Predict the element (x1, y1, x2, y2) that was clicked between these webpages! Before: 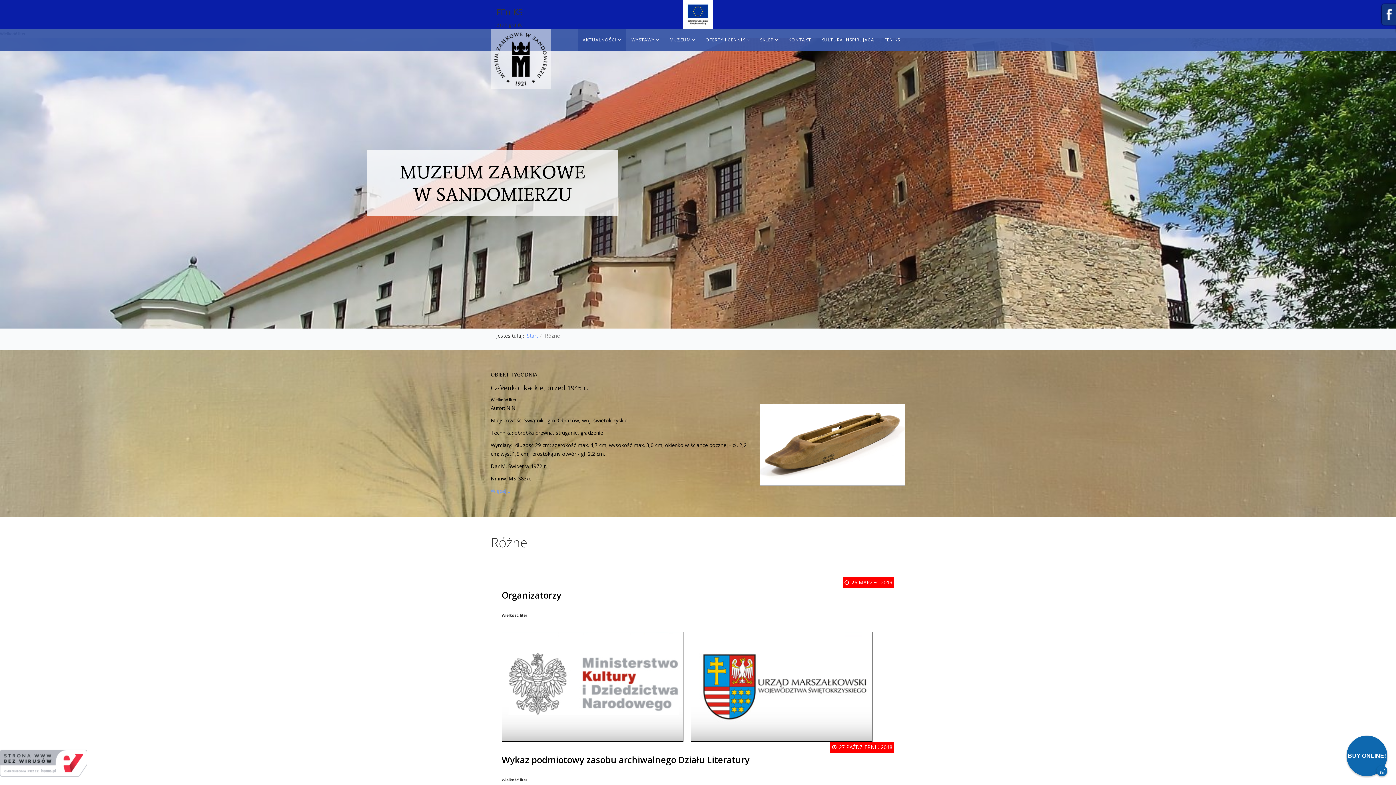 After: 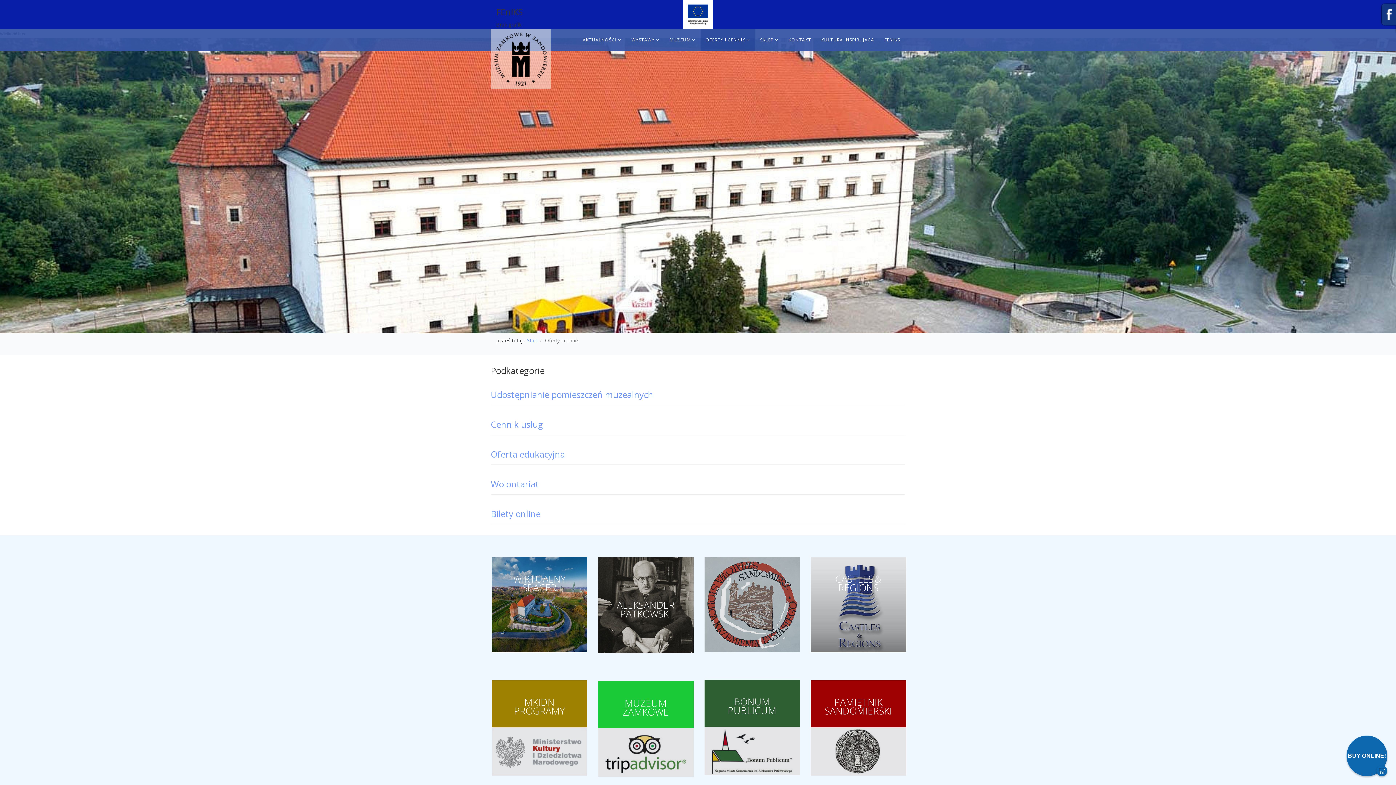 Action: bbox: (700, 29, 755, 50) label: OFERTY I CENNIK